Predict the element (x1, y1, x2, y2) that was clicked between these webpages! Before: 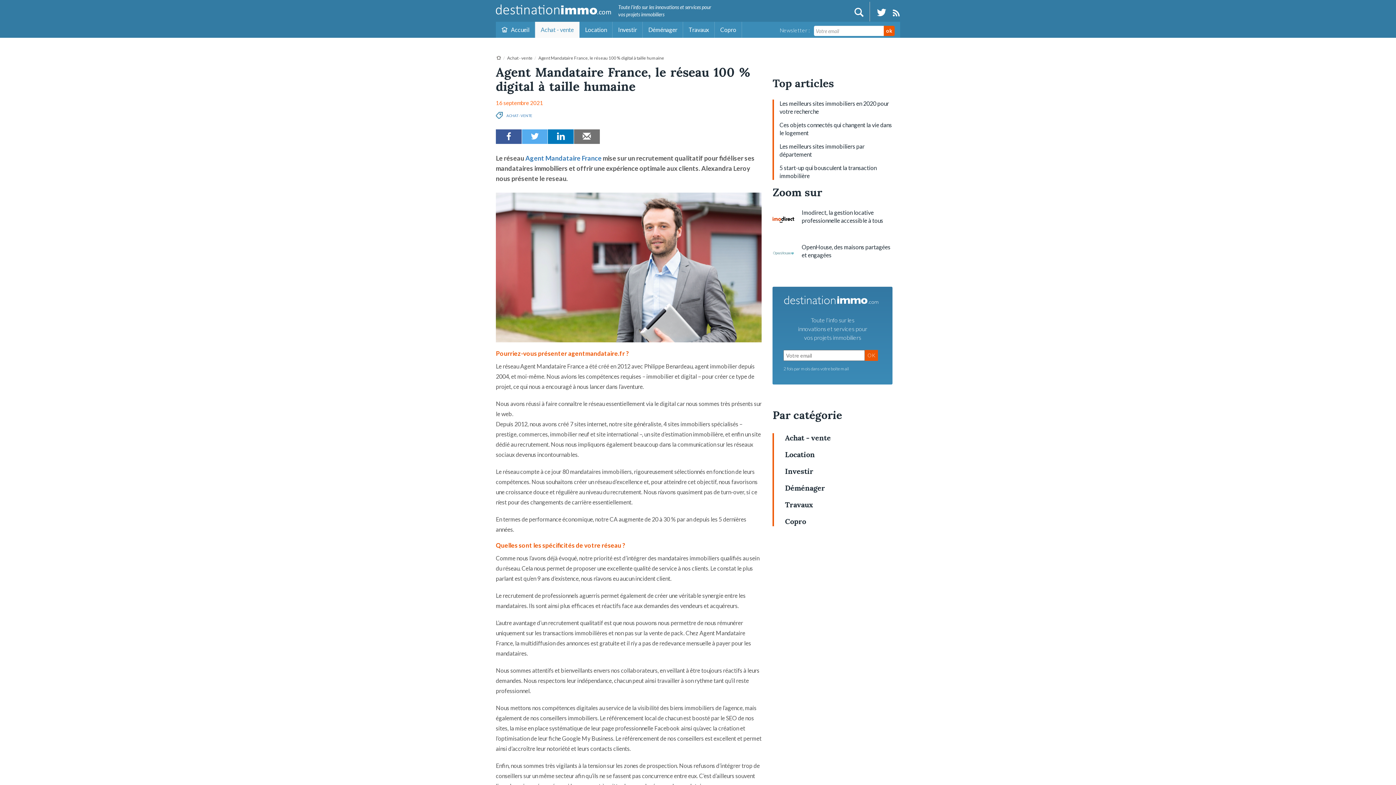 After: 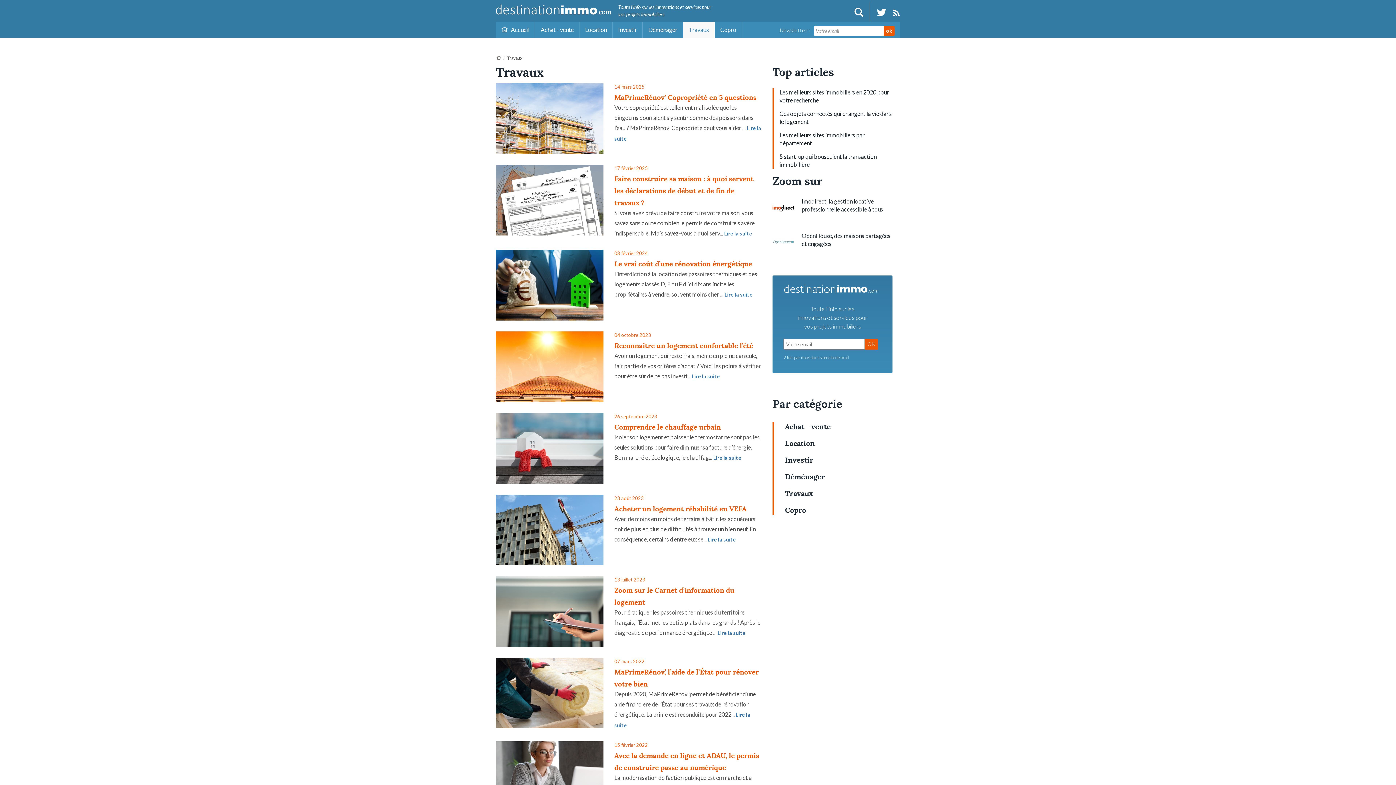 Action: label: Travaux bbox: (683, 21, 715, 37)